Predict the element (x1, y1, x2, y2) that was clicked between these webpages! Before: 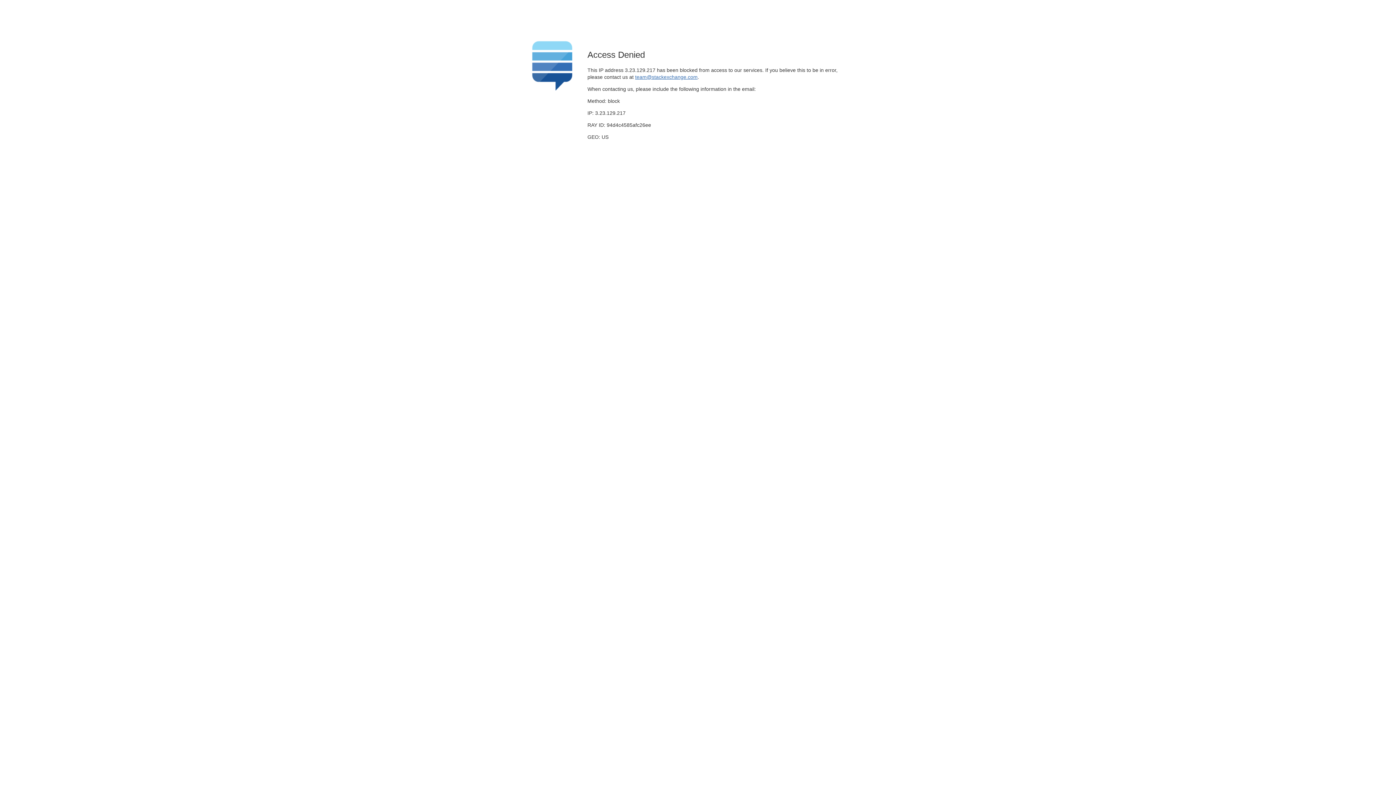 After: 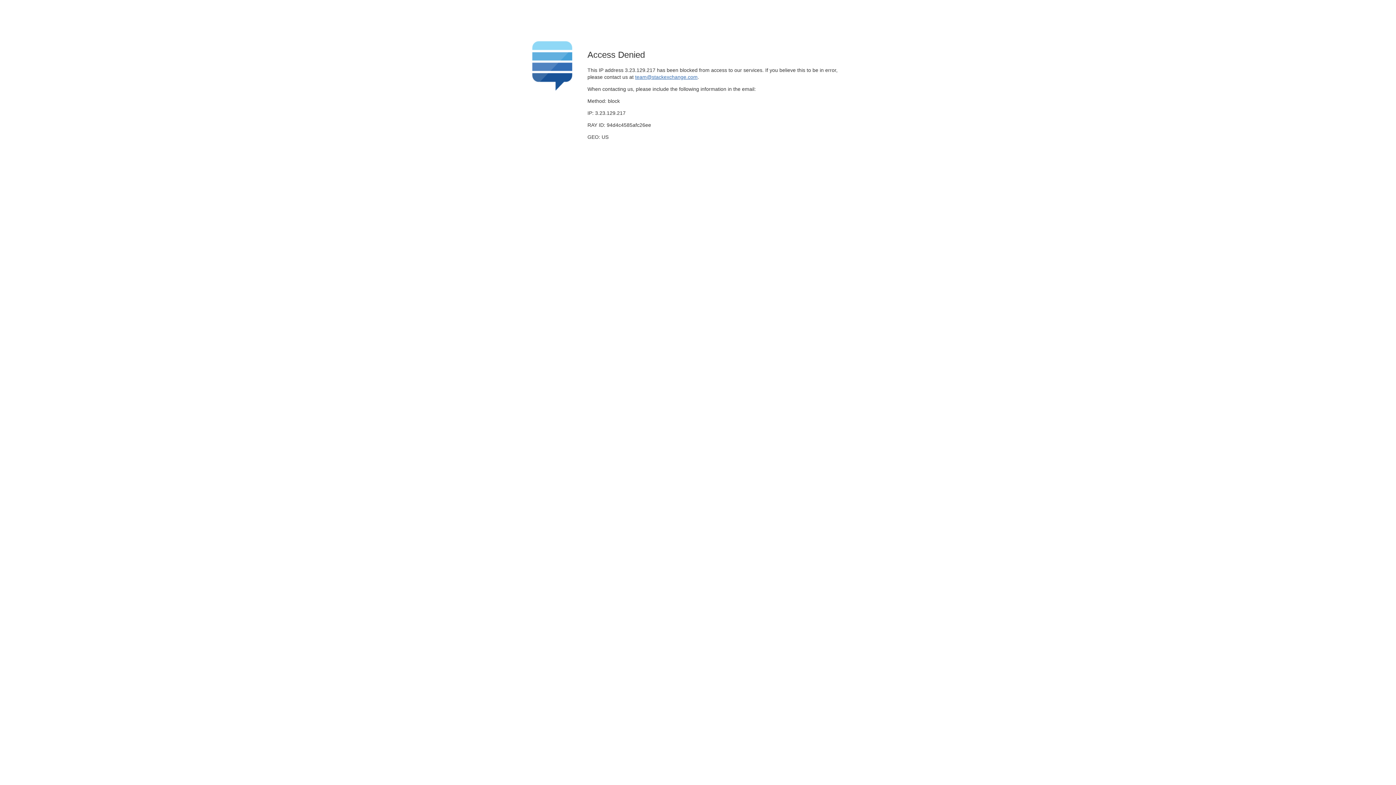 Action: bbox: (635, 74, 697, 79) label: team@stackexchange.com